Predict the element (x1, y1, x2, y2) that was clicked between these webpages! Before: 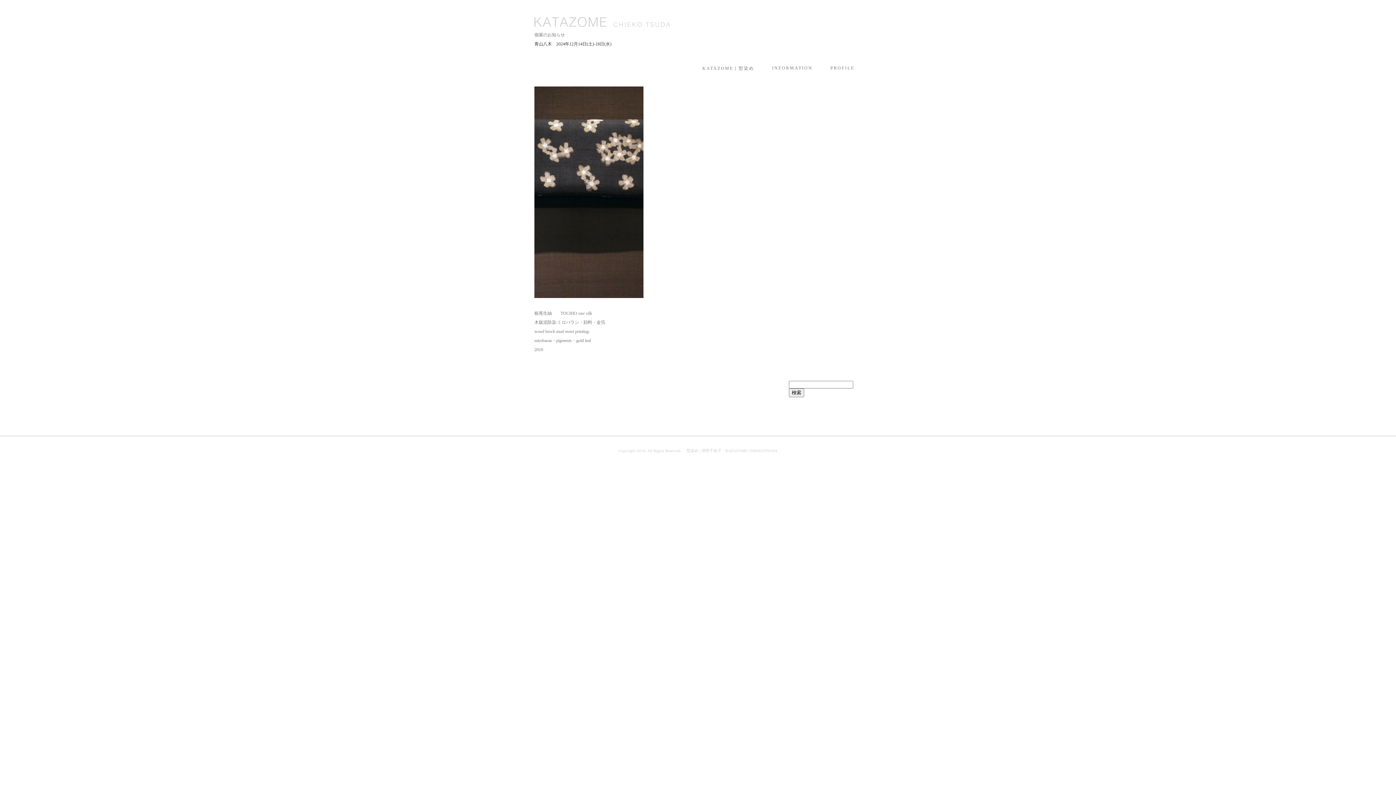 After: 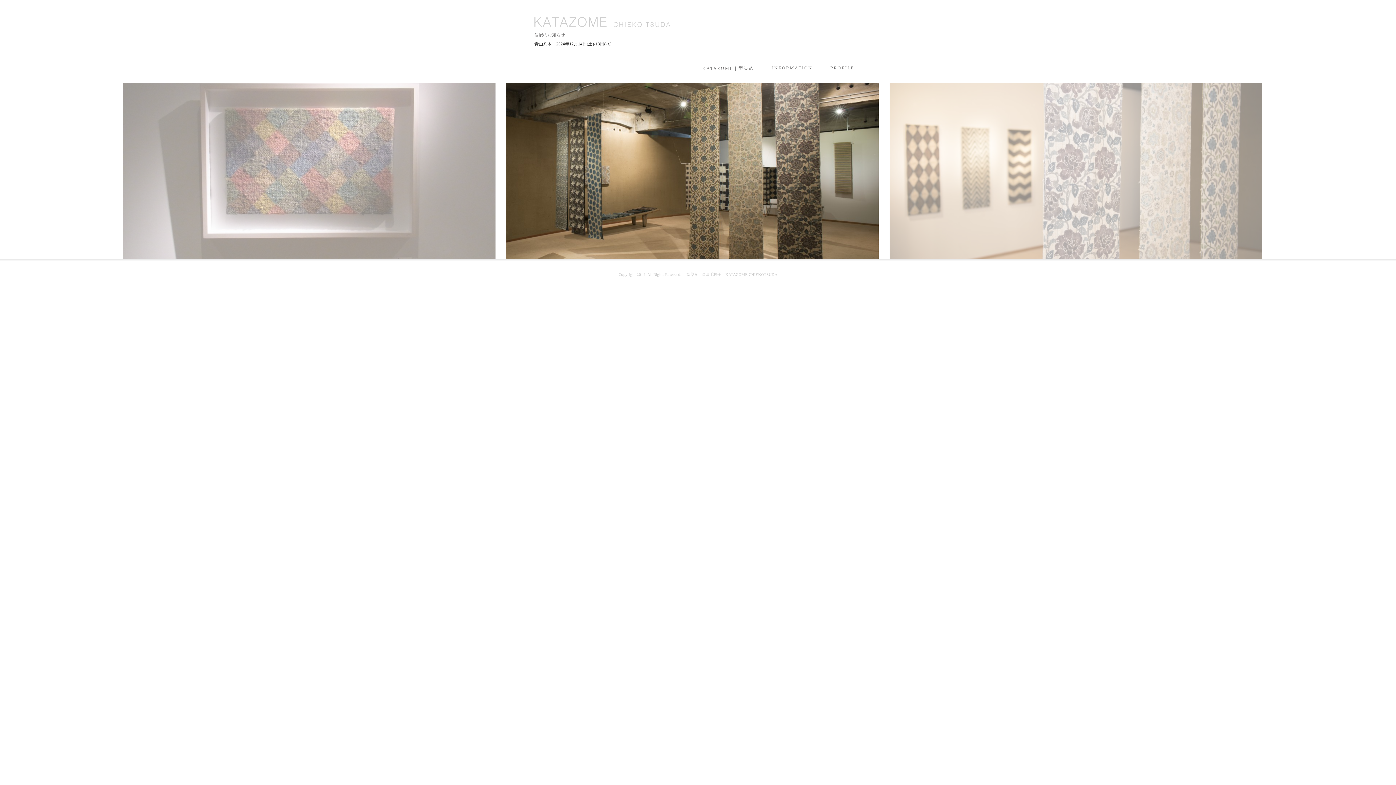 Action: bbox: (534, 301, 650, 306)